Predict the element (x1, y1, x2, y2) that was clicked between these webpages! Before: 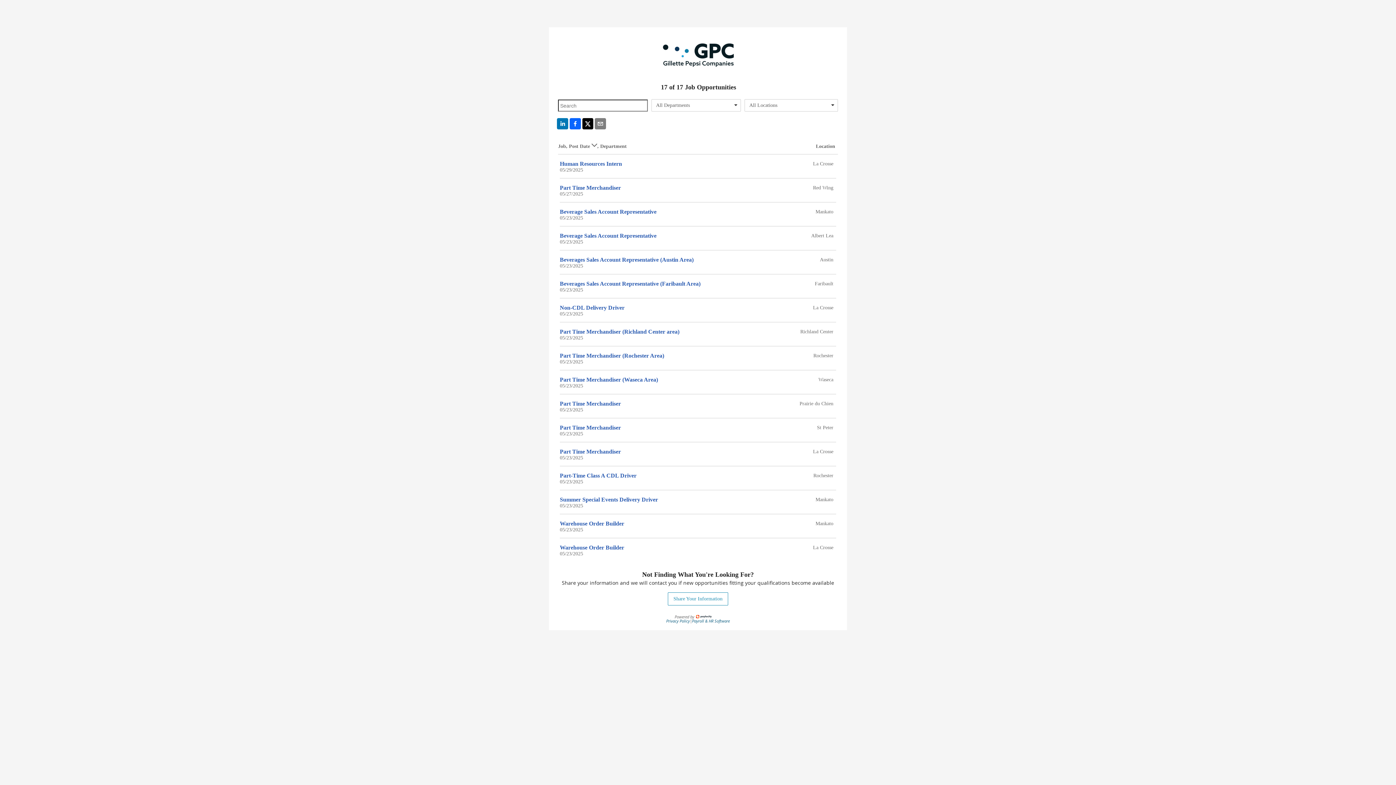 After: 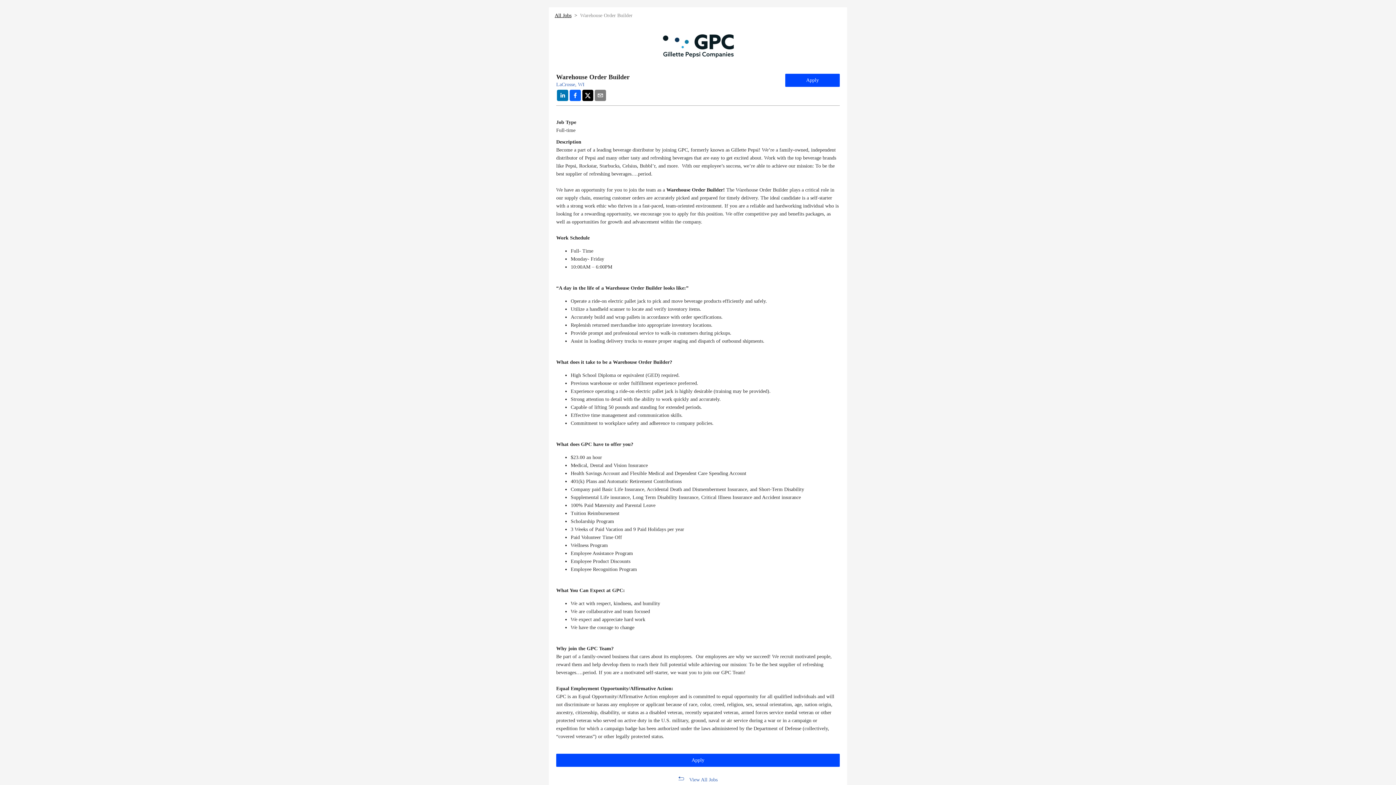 Action: label: Warehouse Order Builder bbox: (560, 544, 624, 550)